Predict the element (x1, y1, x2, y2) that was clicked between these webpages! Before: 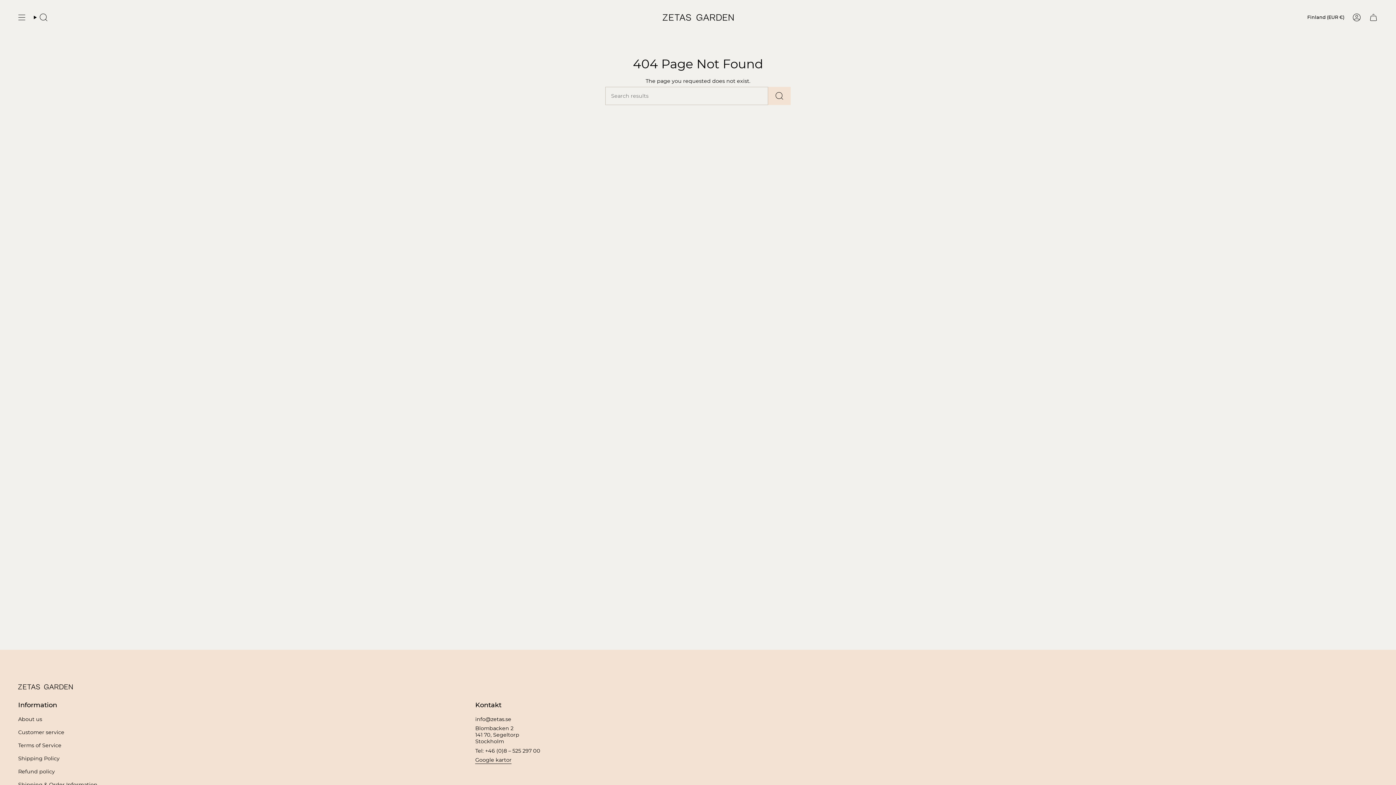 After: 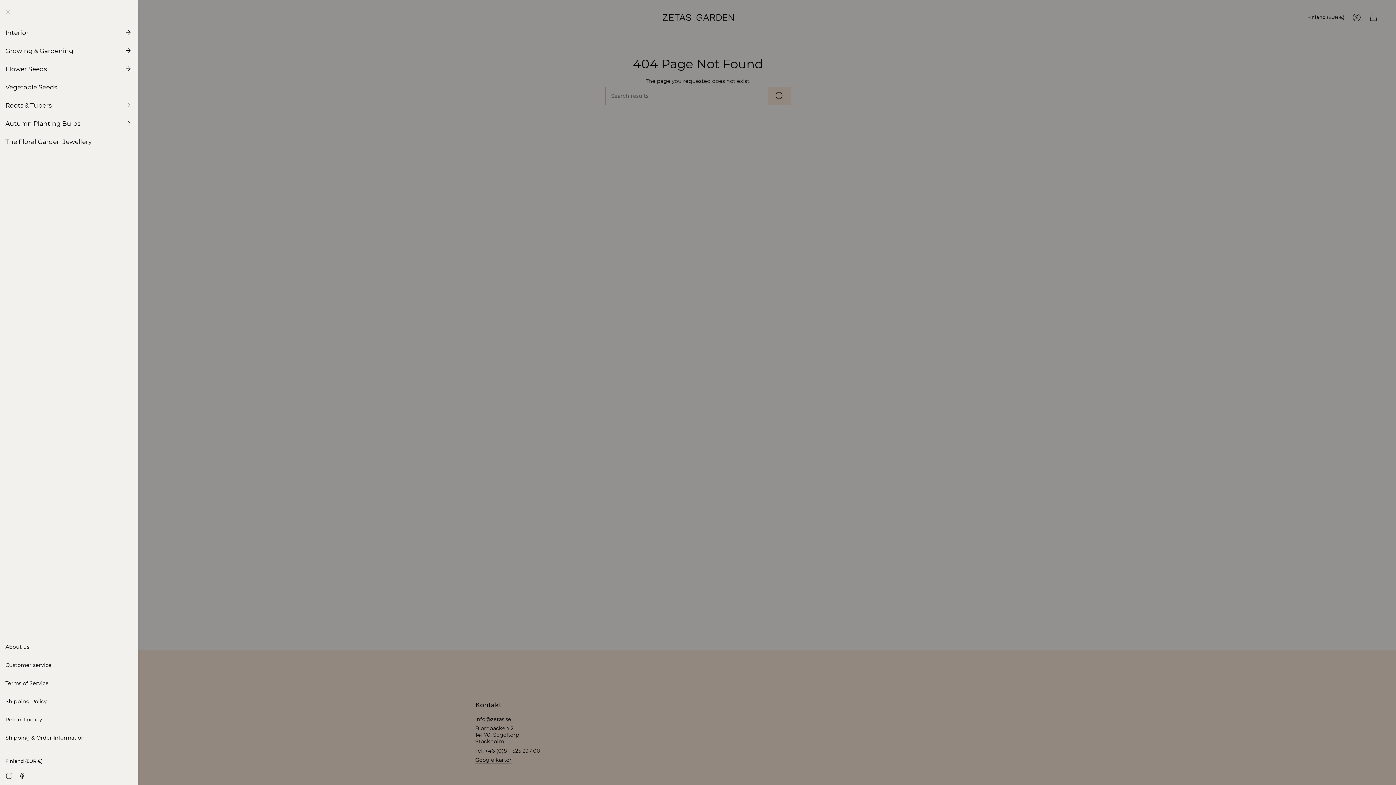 Action: label: Show menu bbox: (14, 9, 29, 25)